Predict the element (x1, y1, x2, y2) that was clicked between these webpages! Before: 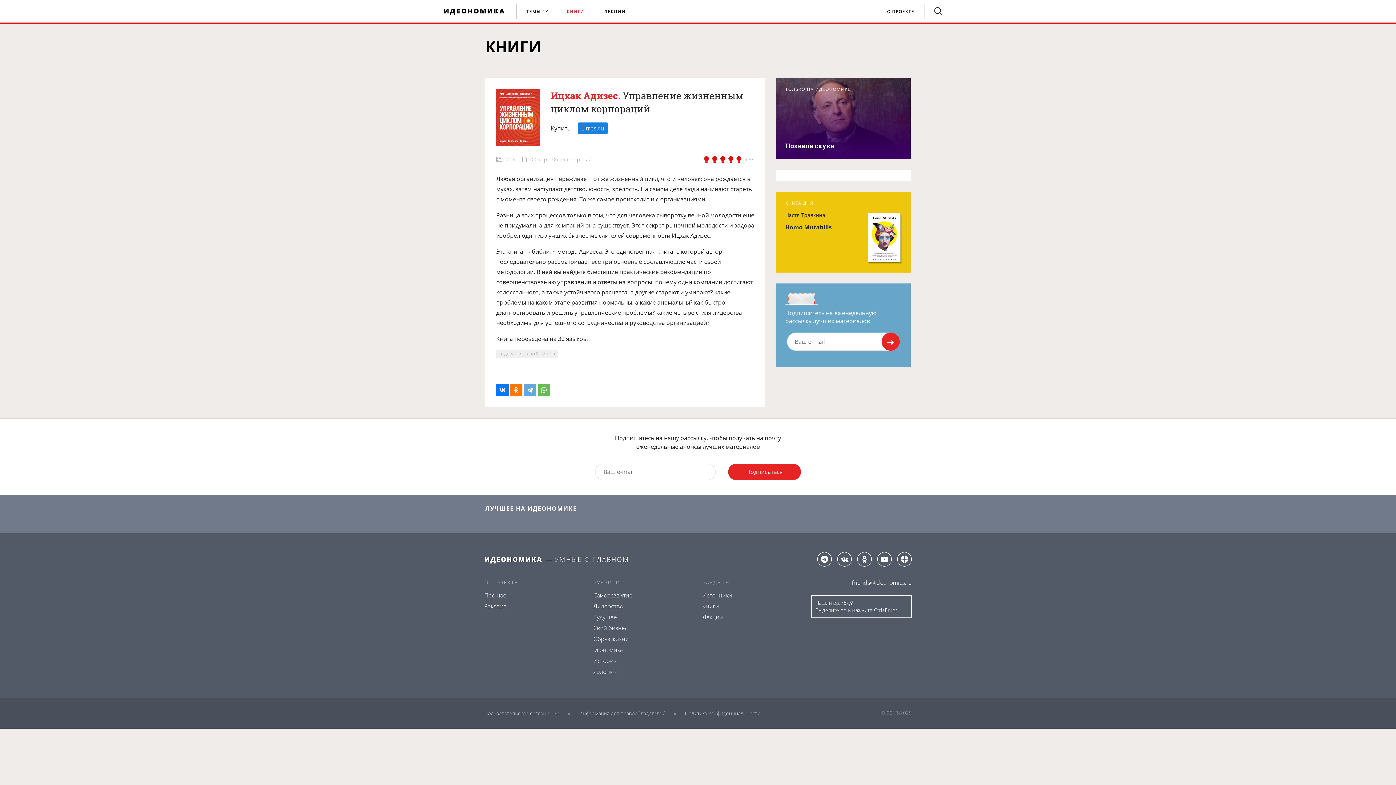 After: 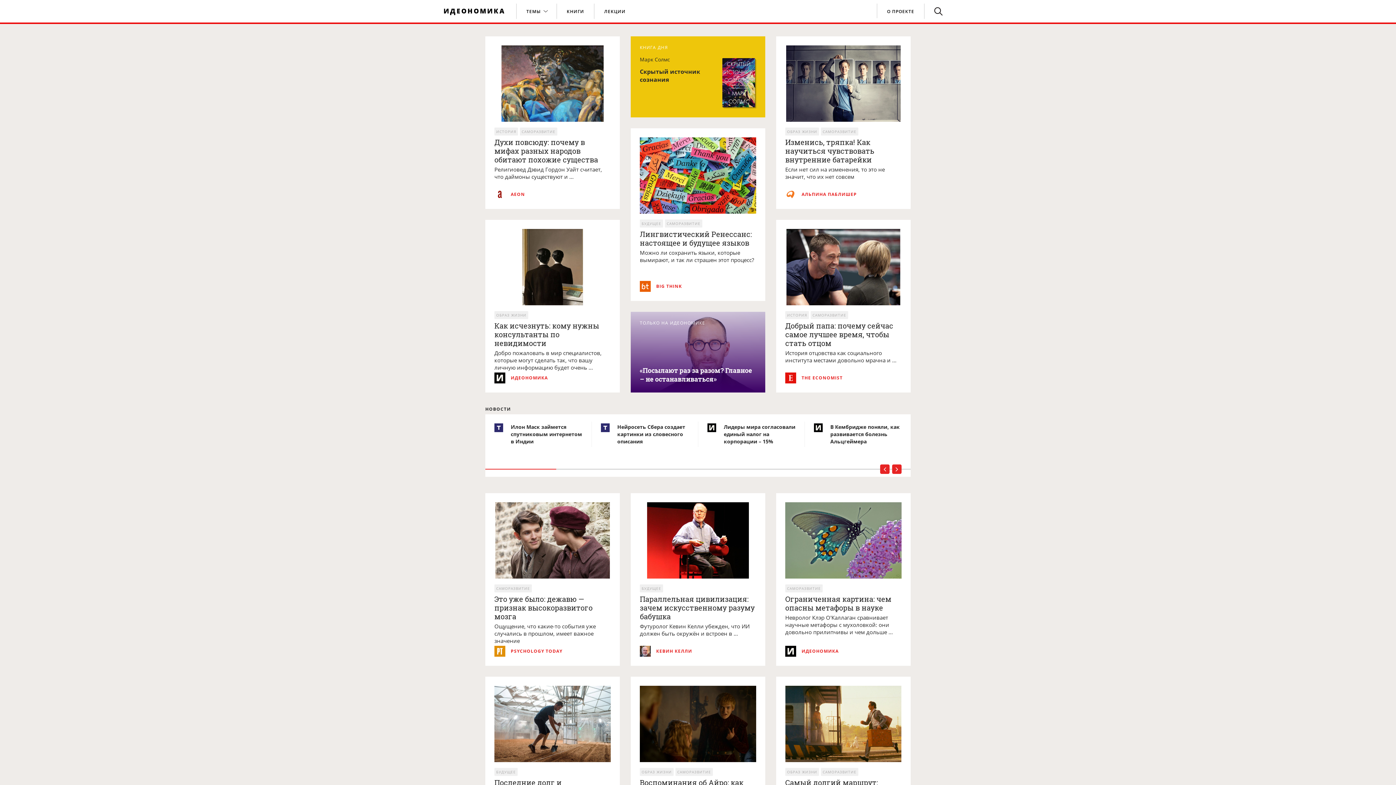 Action: label: ИДЕОНОМИКА — УМНЫЕ О ГЛАВНОМ bbox: (484, 556, 693, 563)